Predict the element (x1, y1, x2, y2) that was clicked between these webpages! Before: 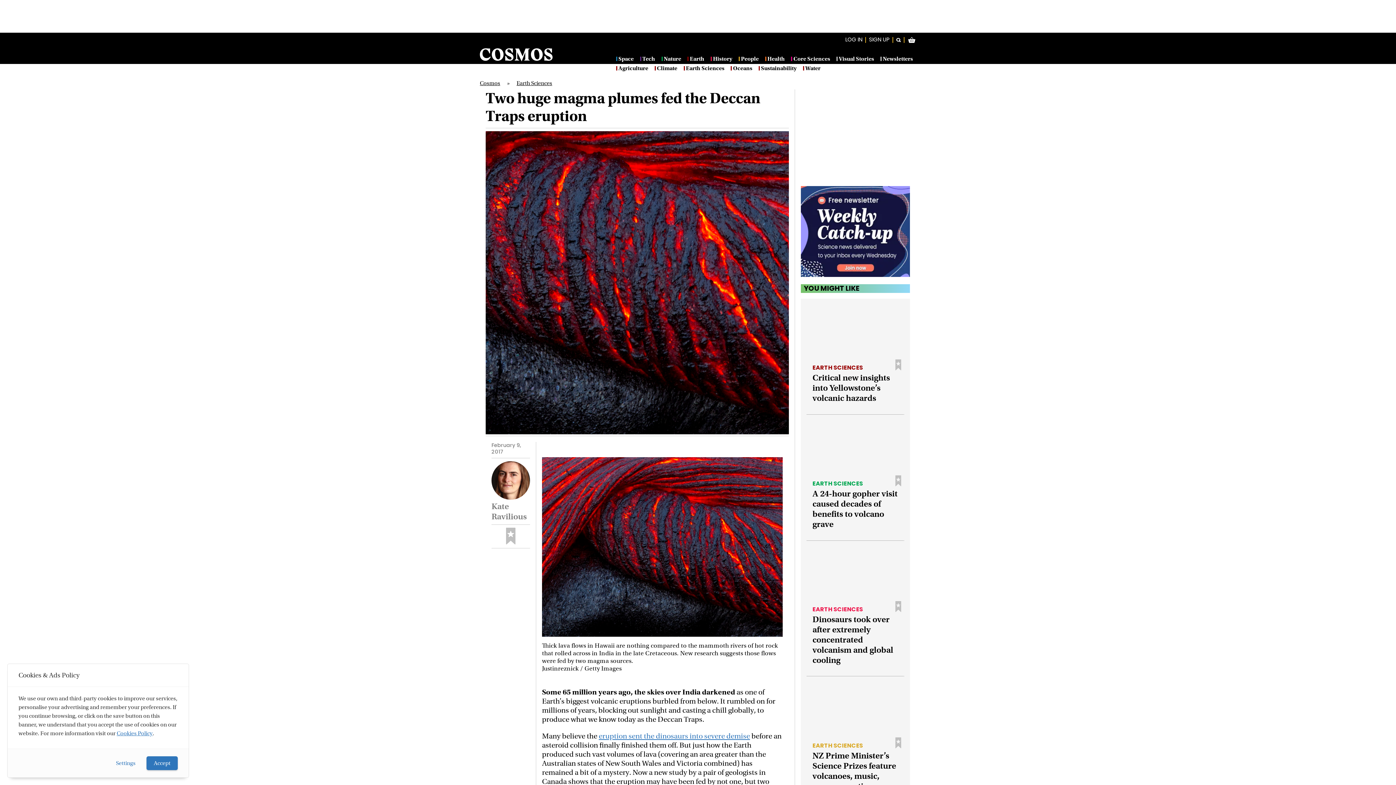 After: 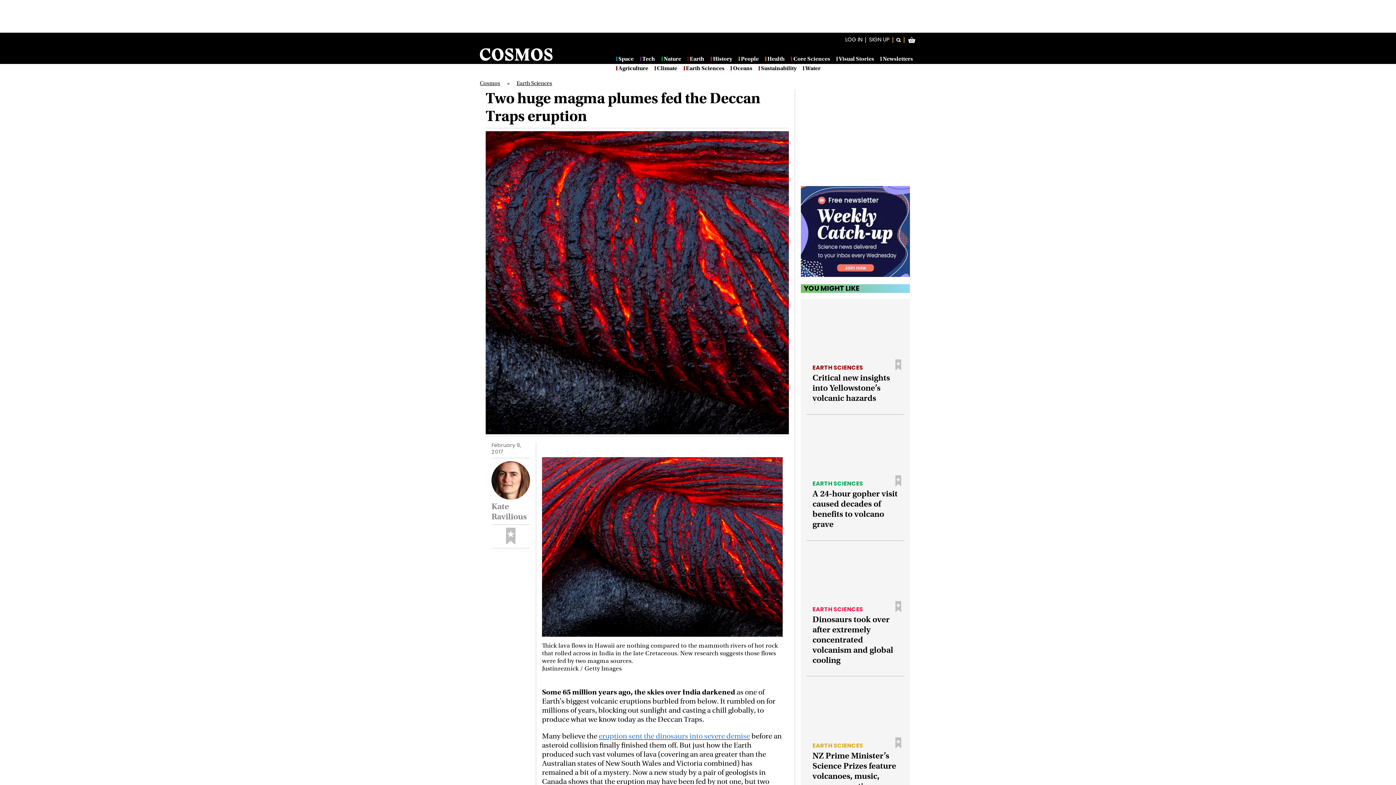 Action: label: Accept bbox: (146, 756, 177, 770)